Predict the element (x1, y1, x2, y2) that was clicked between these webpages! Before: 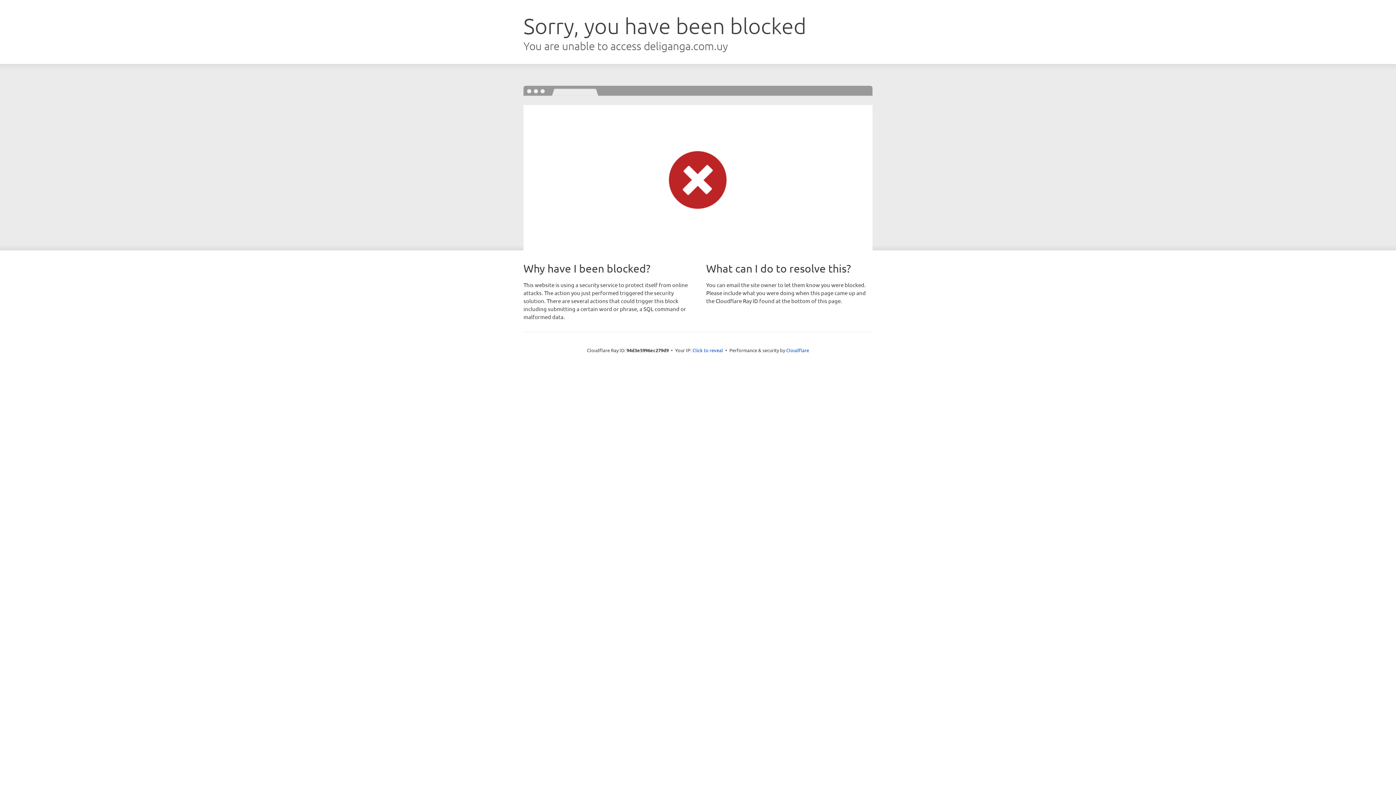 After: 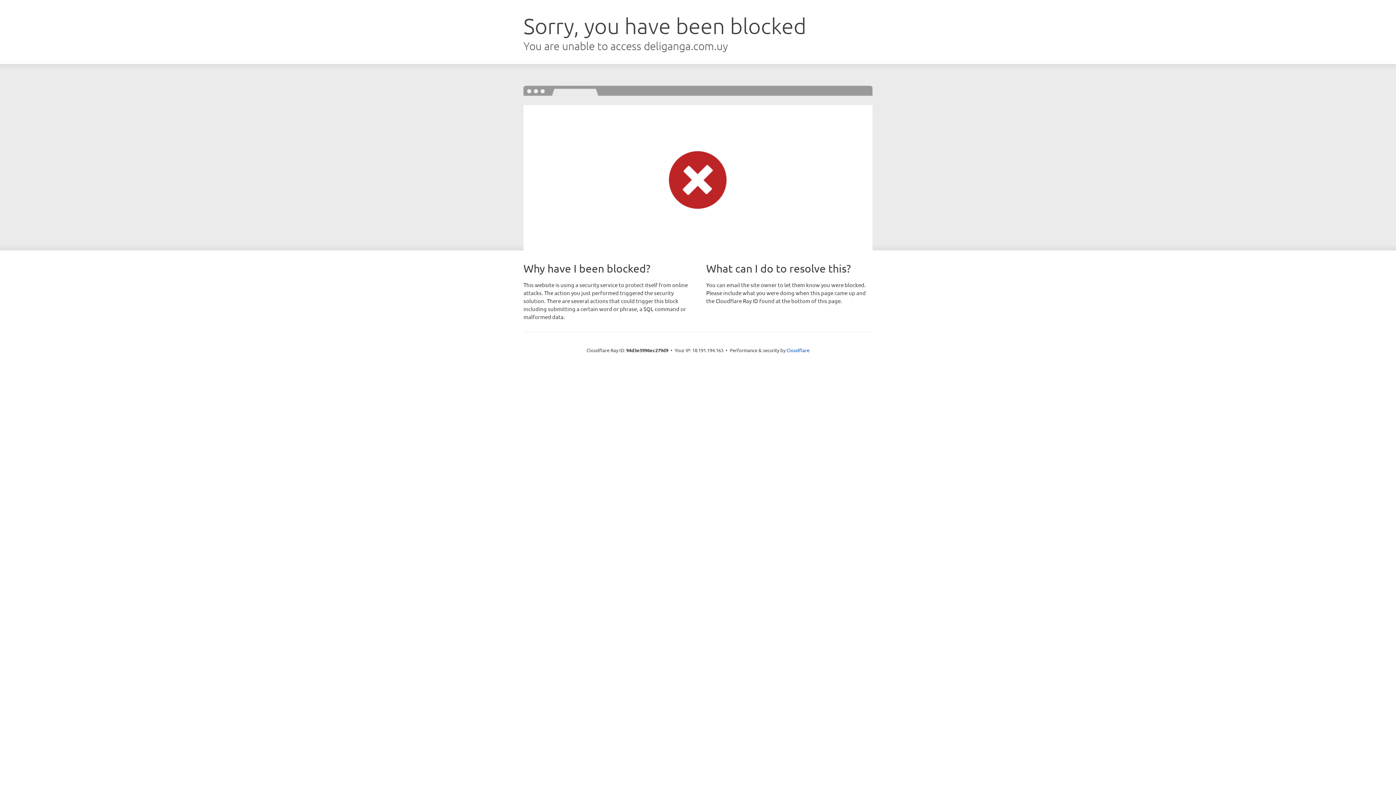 Action: bbox: (692, 346, 723, 353) label: Click to reveal